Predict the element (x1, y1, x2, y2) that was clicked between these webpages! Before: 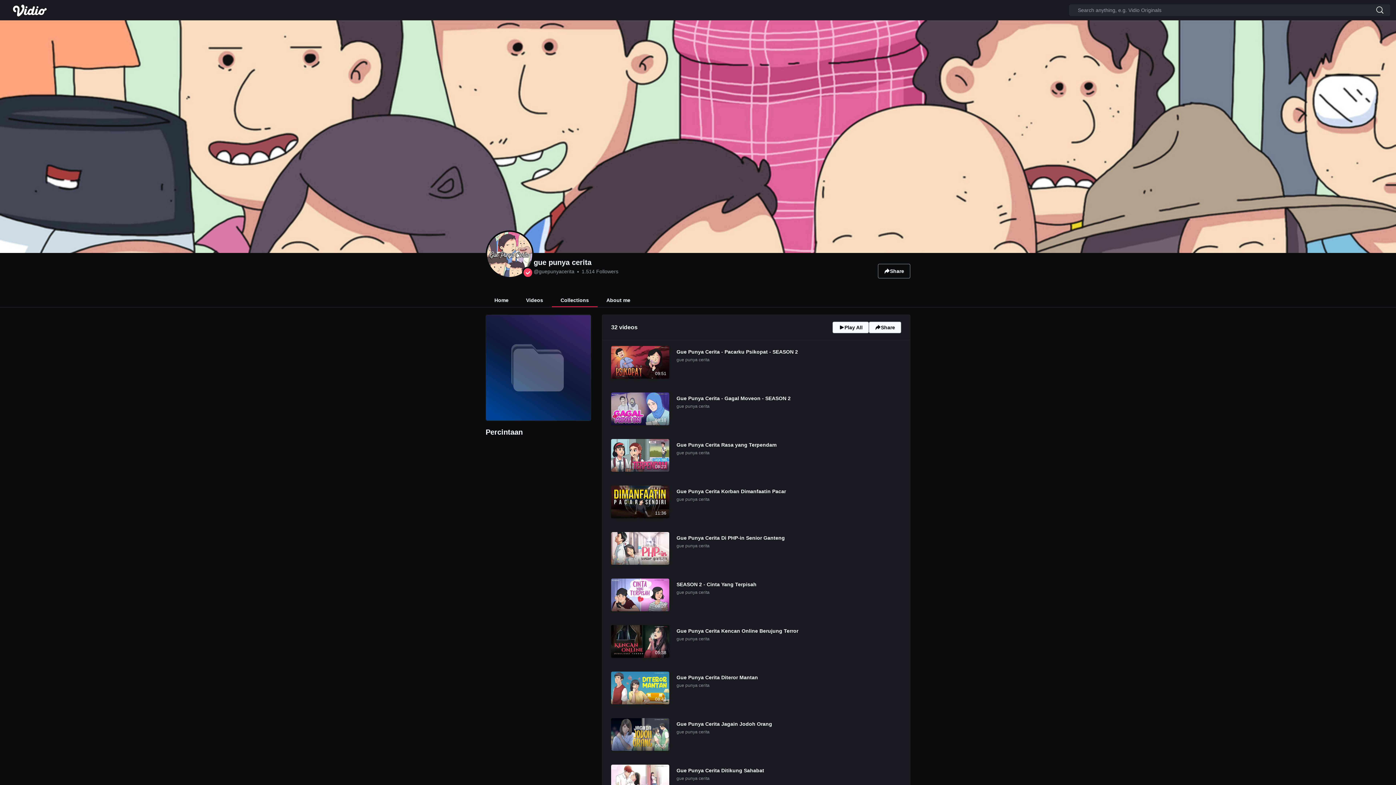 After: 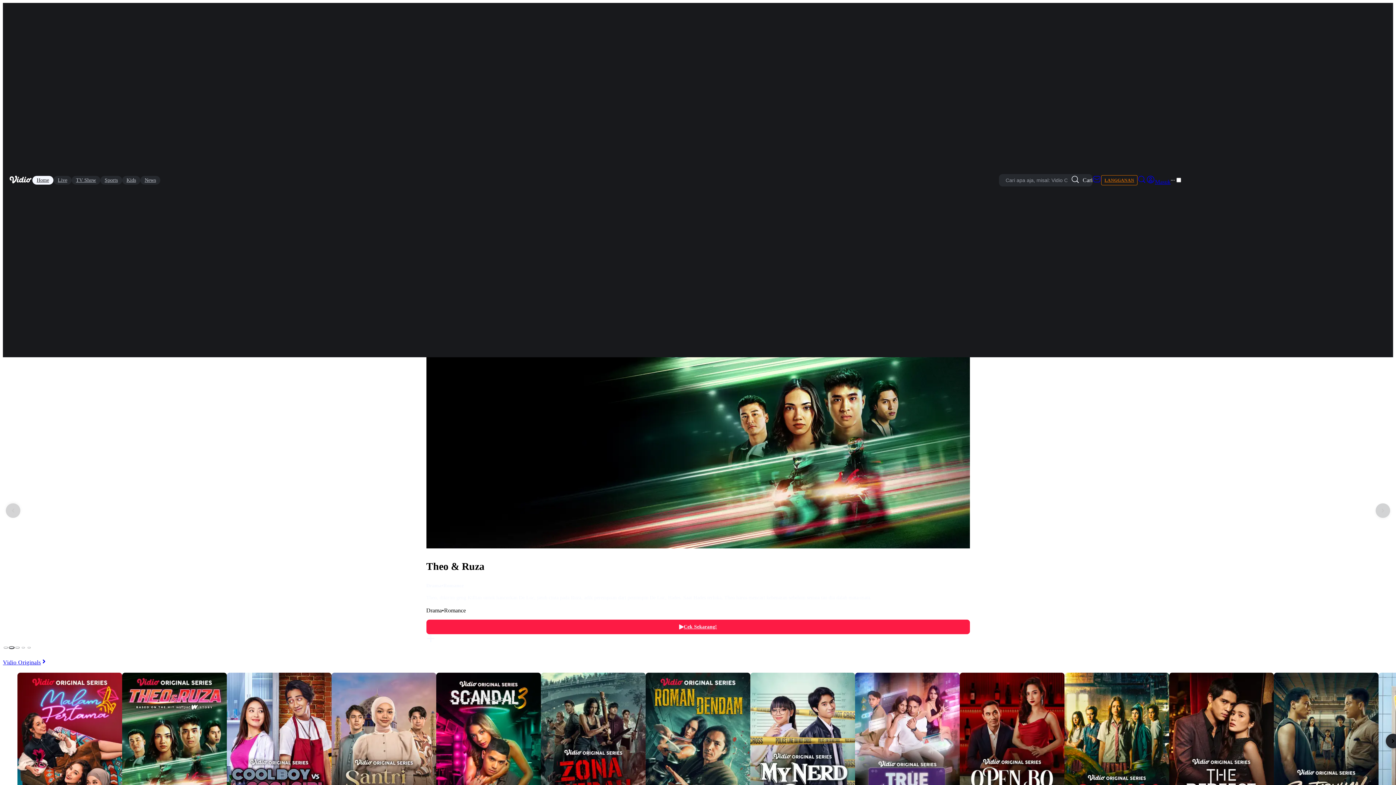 Action: bbox: (11, 2, 51, 17)